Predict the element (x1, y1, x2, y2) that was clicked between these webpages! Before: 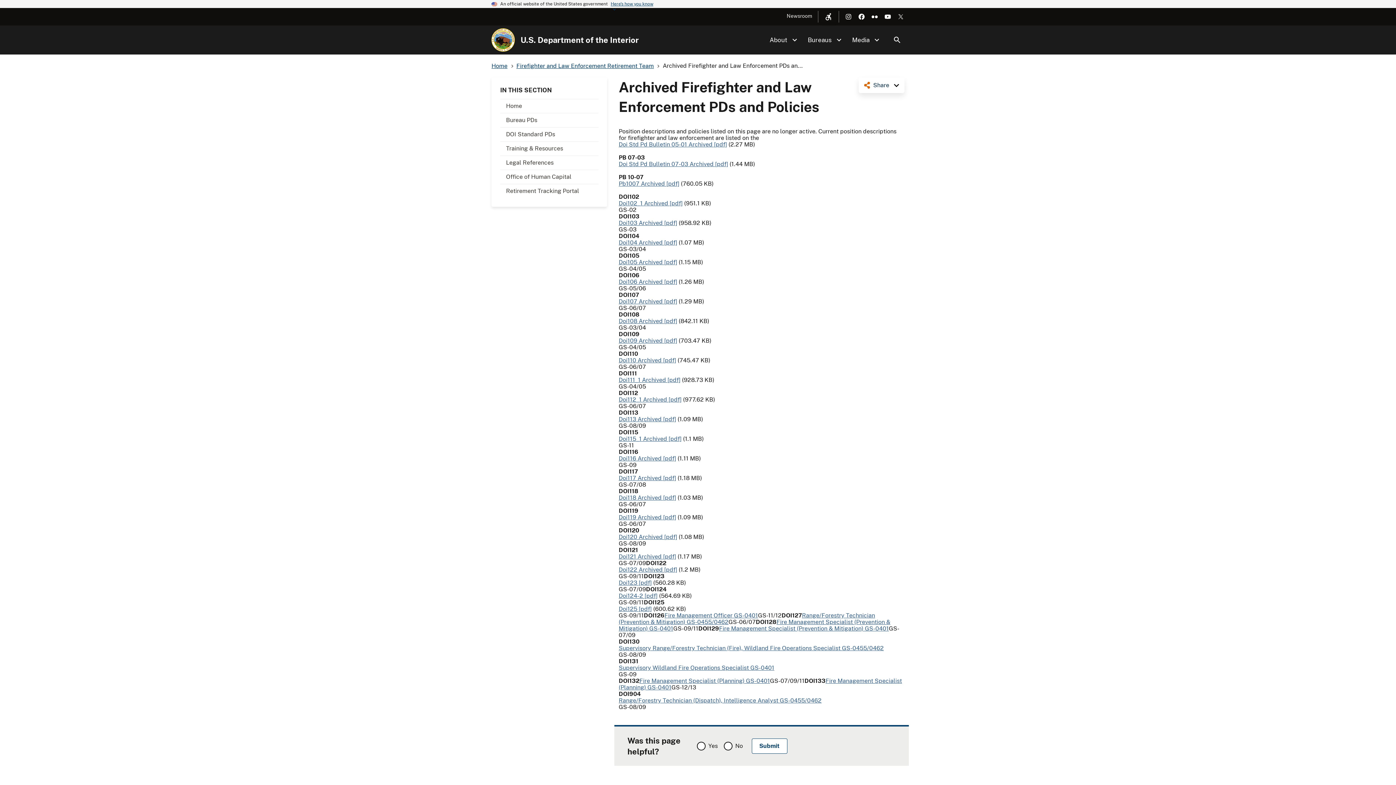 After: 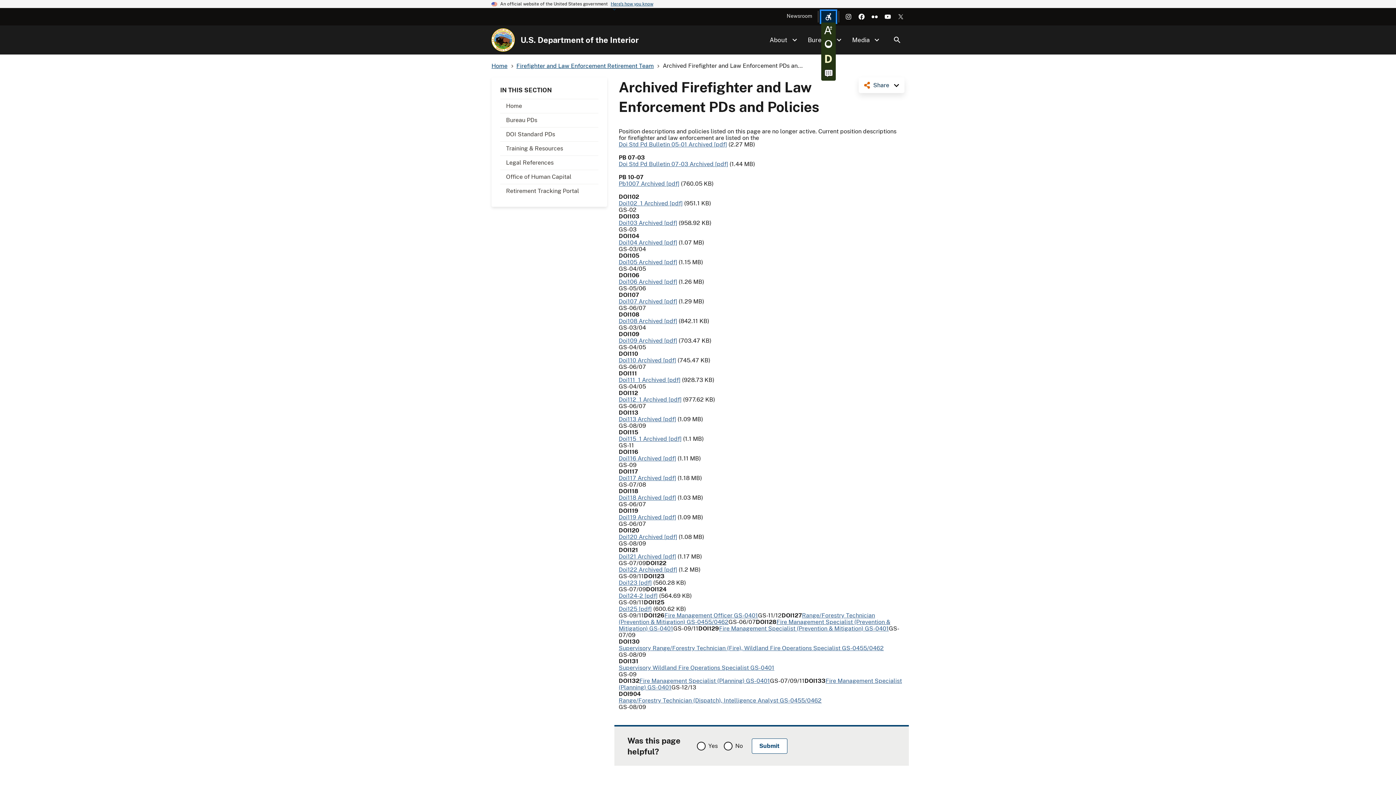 Action: bbox: (821, 10, 836, 22) label: Open accessibility menu